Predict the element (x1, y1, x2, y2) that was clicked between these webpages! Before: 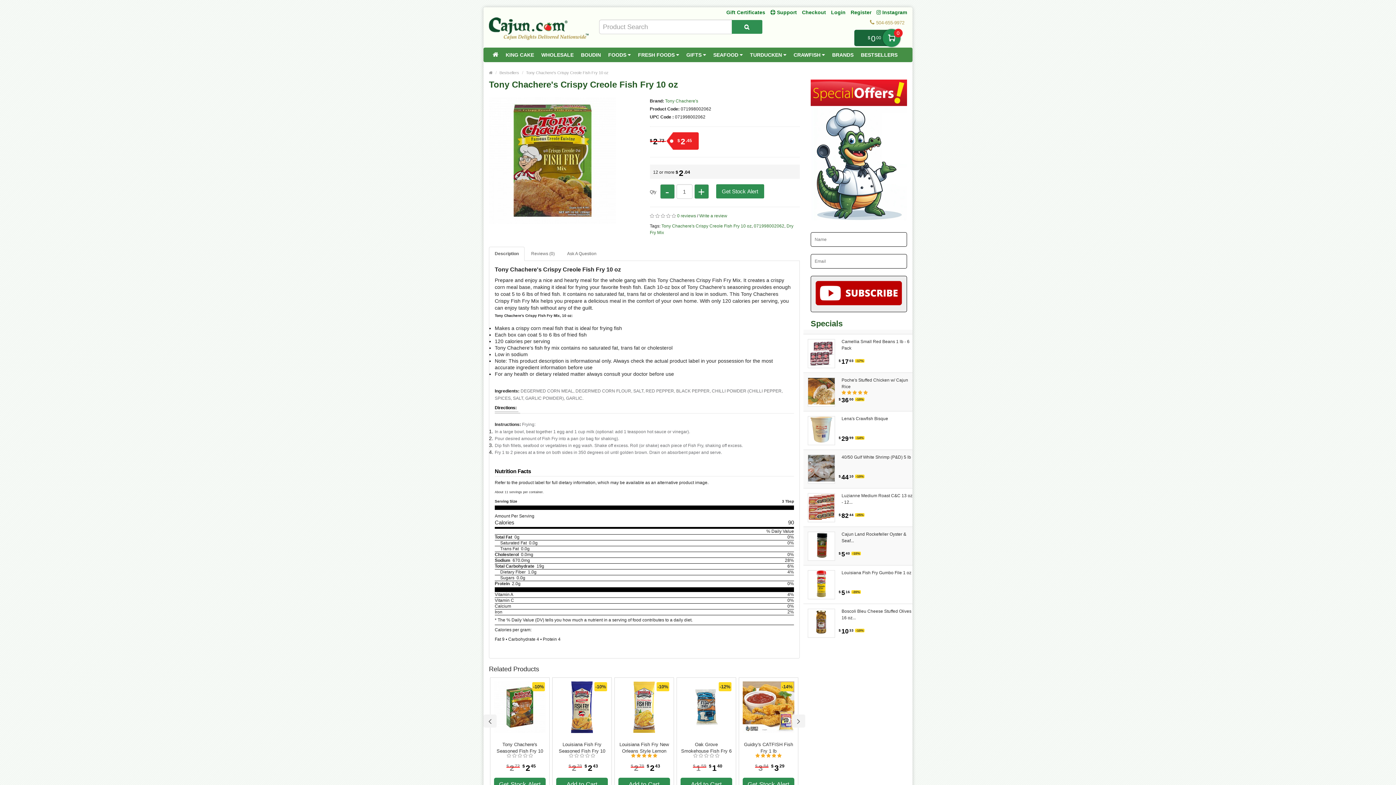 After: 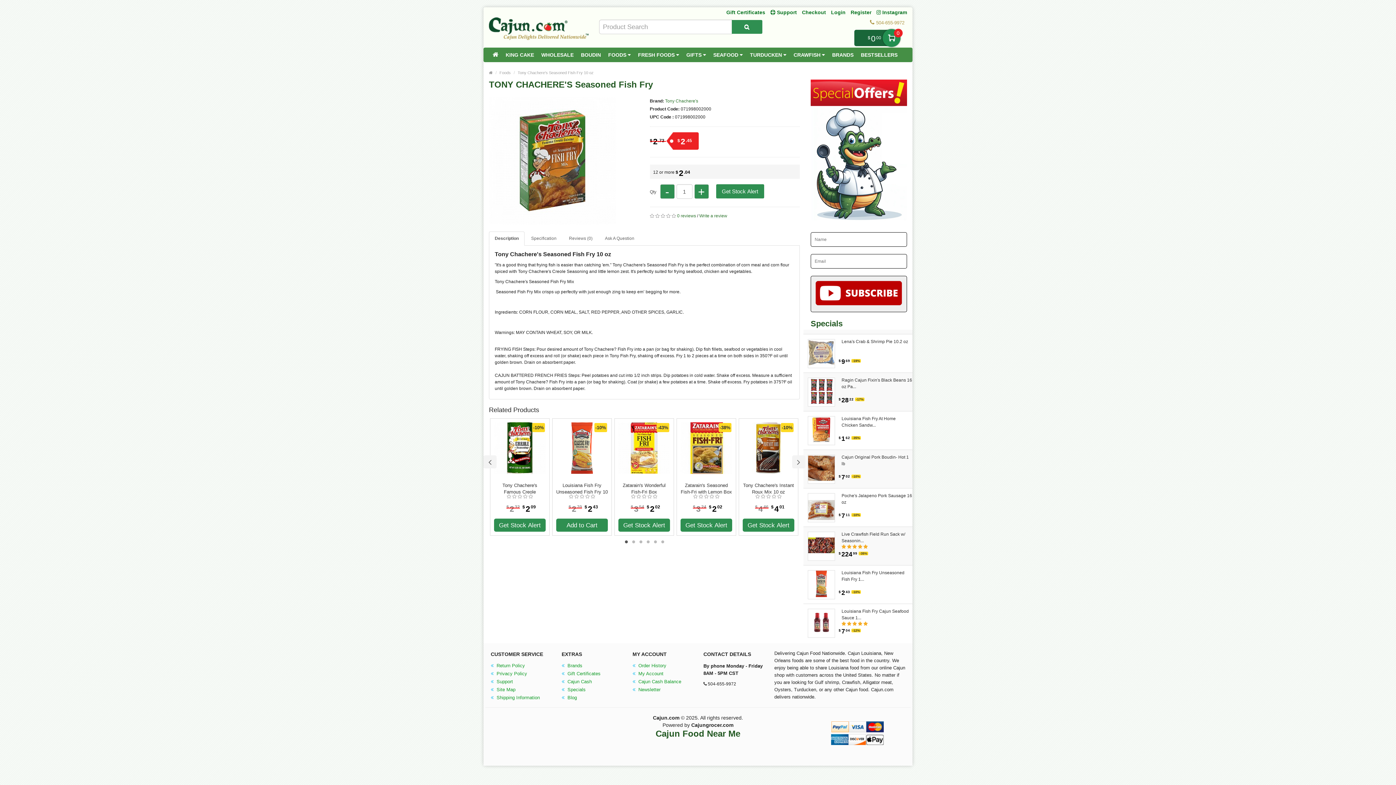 Action: bbox: (494, 681, 545, 735)